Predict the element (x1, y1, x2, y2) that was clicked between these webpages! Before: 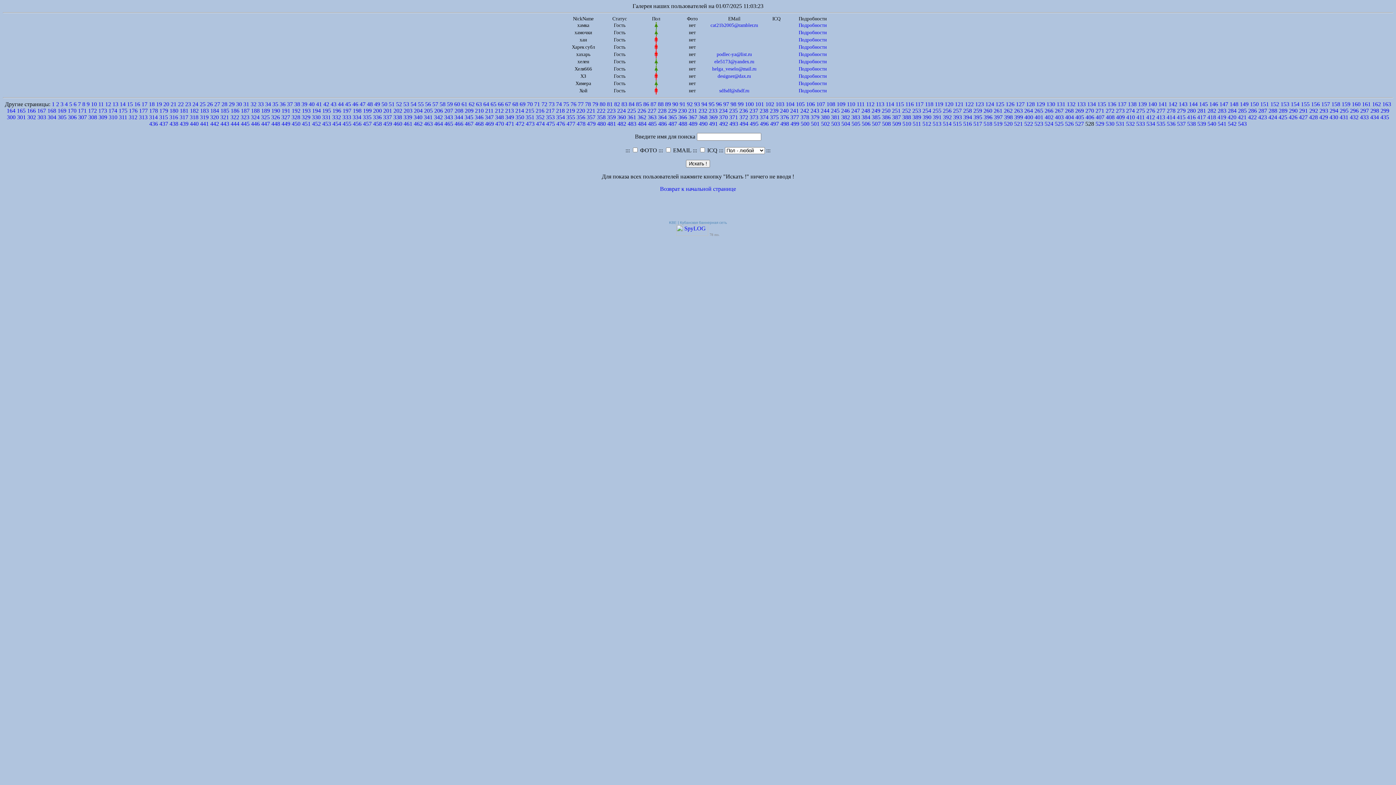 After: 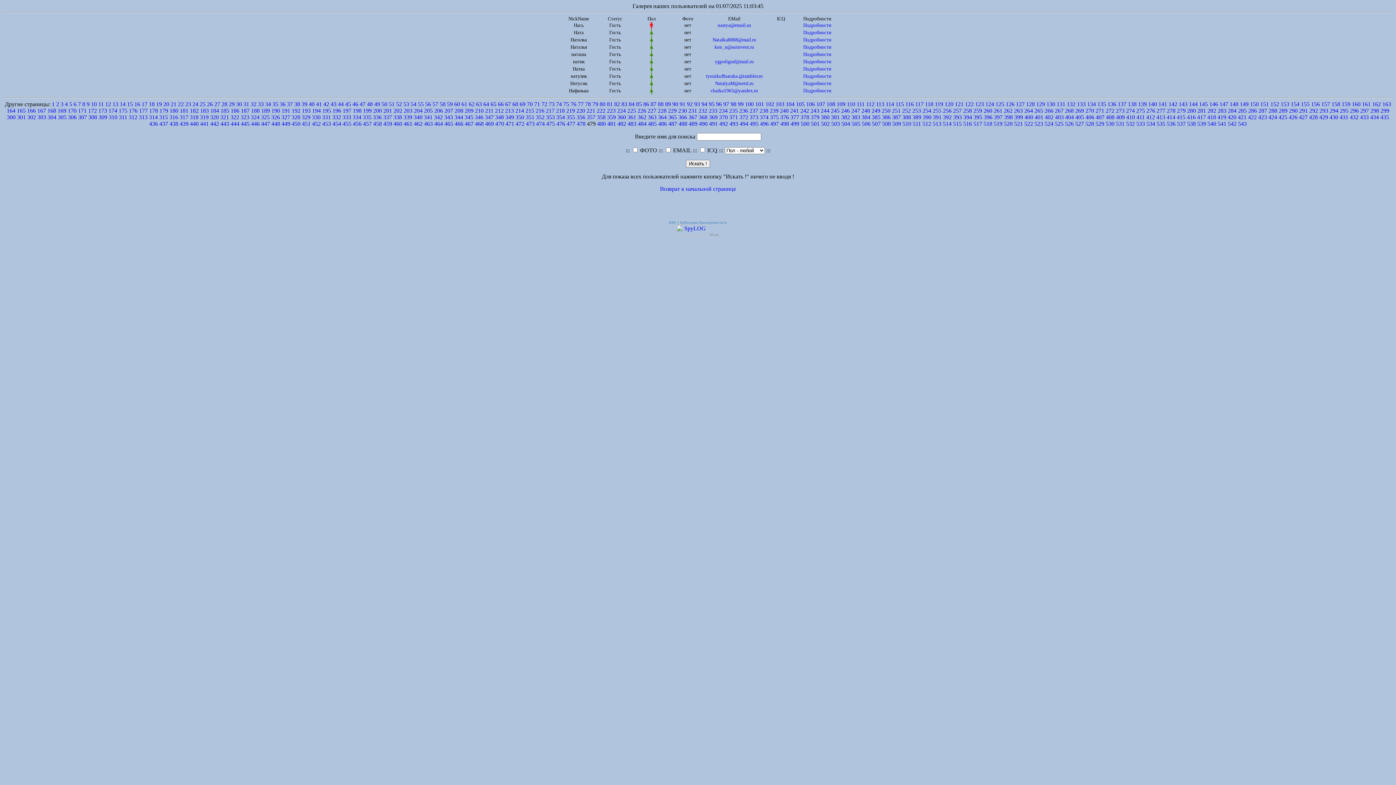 Action: bbox: (587, 120, 595, 126) label: 479